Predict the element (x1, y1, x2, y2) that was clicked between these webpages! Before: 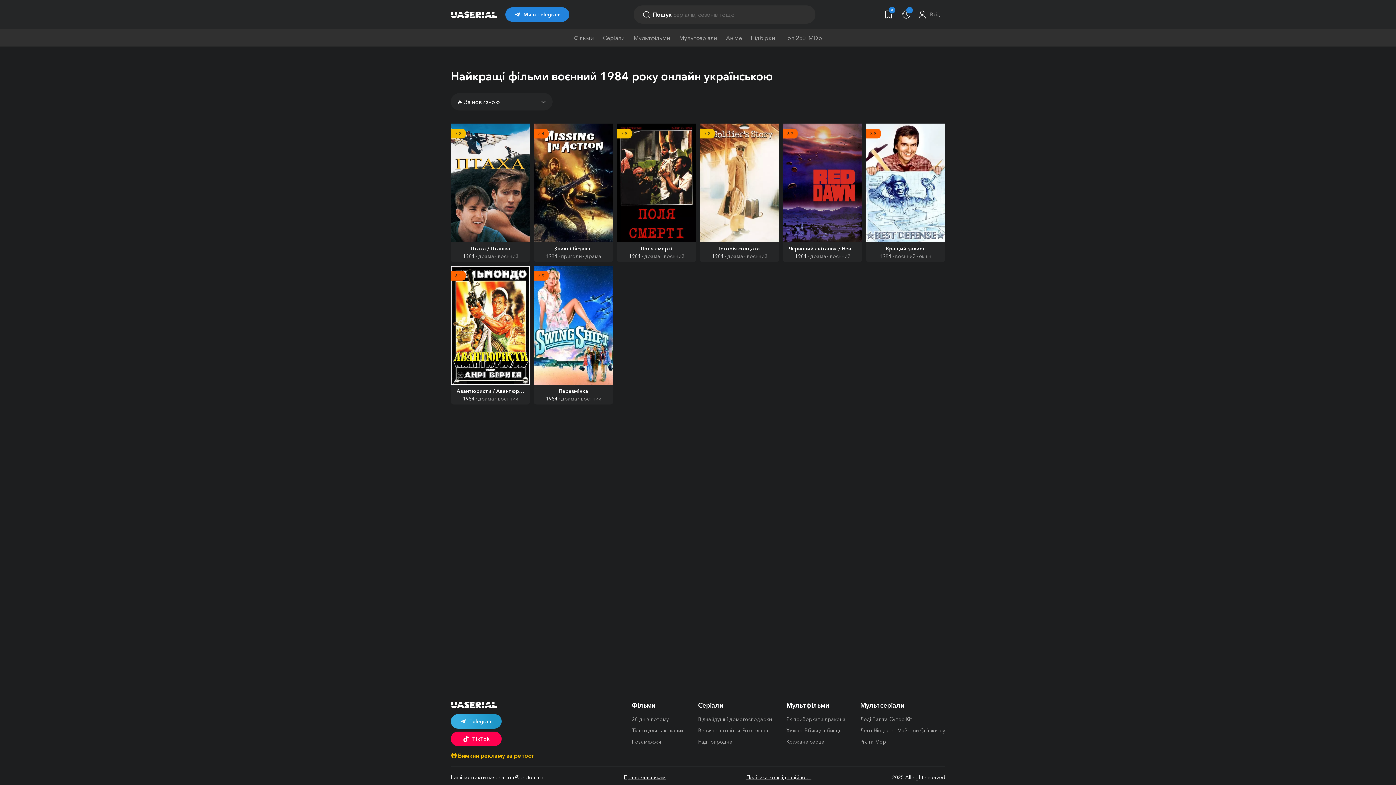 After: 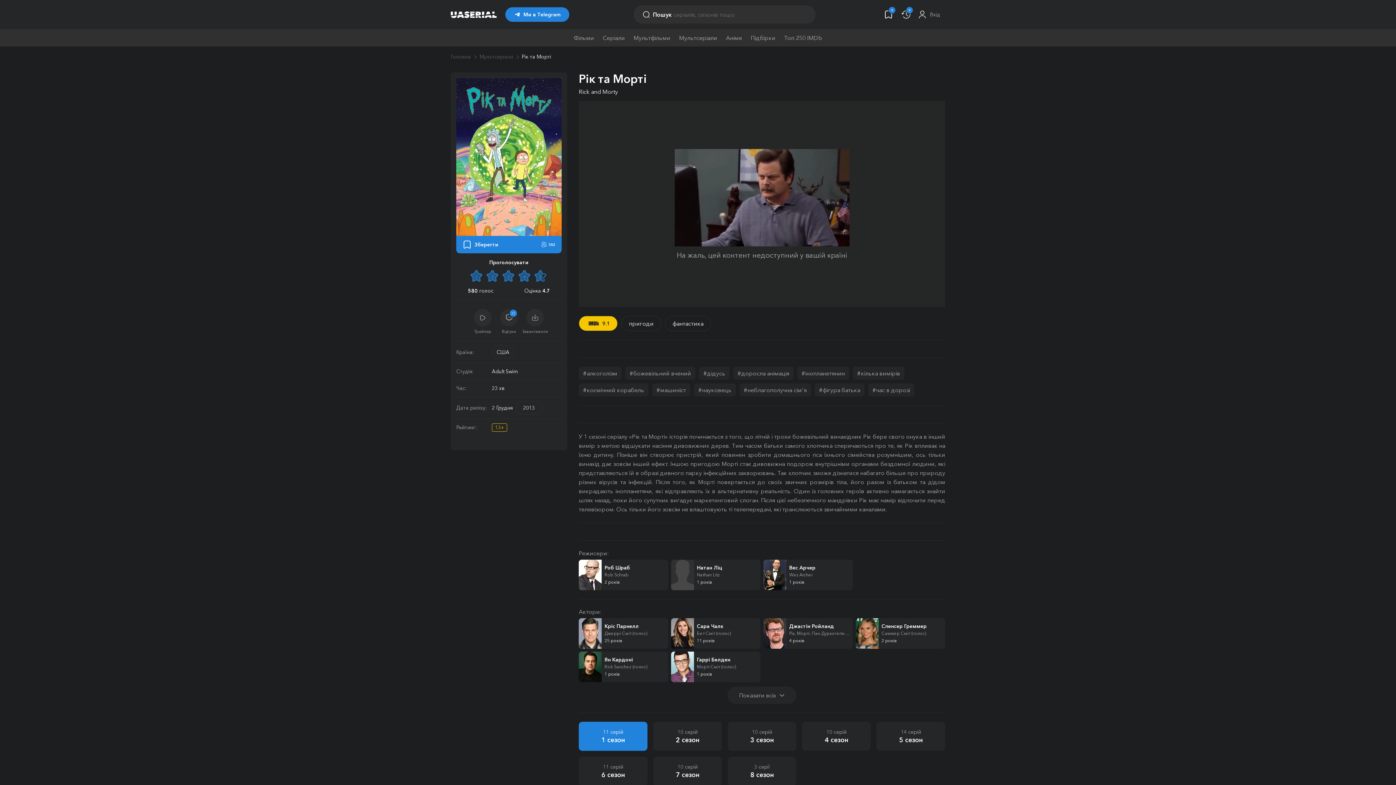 Action: bbox: (860, 736, 889, 748) label: Рік та Морті